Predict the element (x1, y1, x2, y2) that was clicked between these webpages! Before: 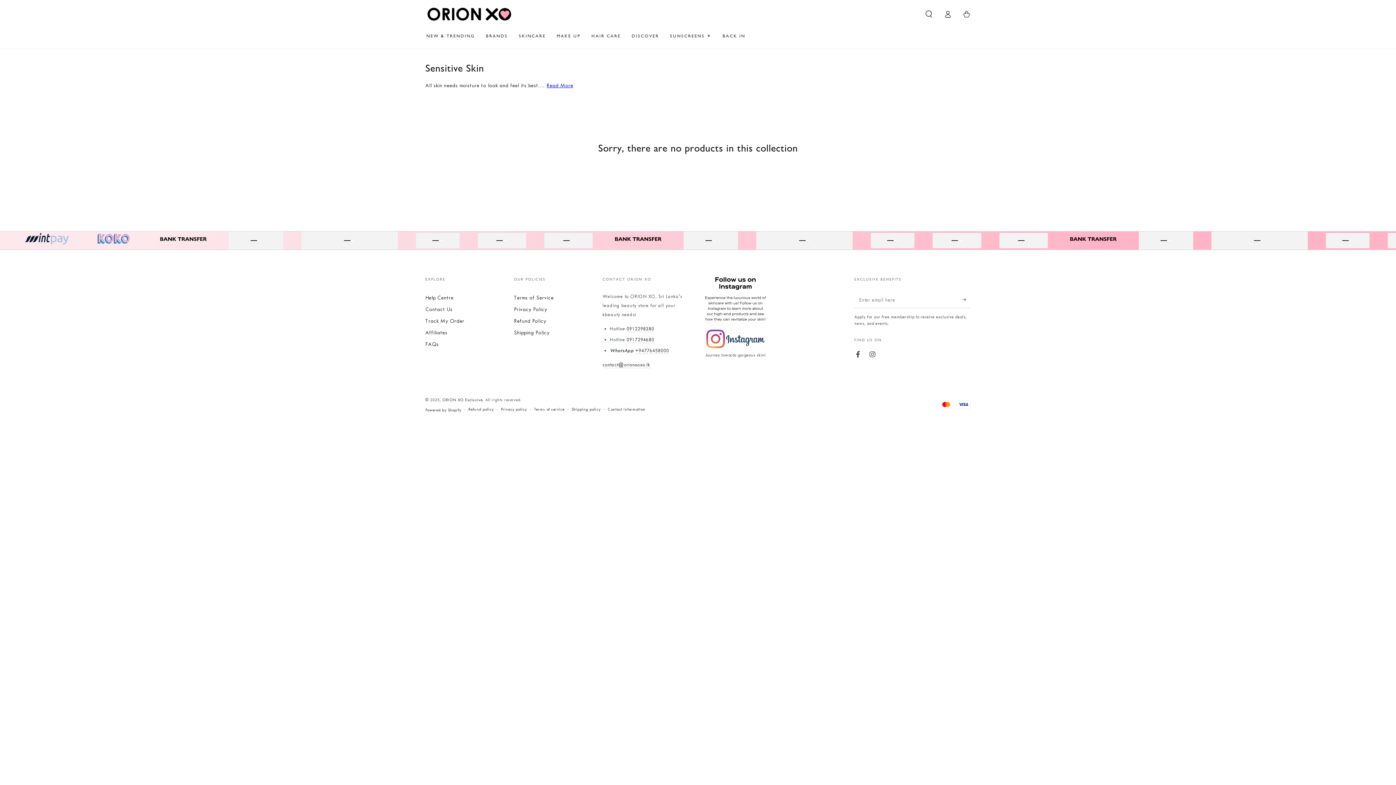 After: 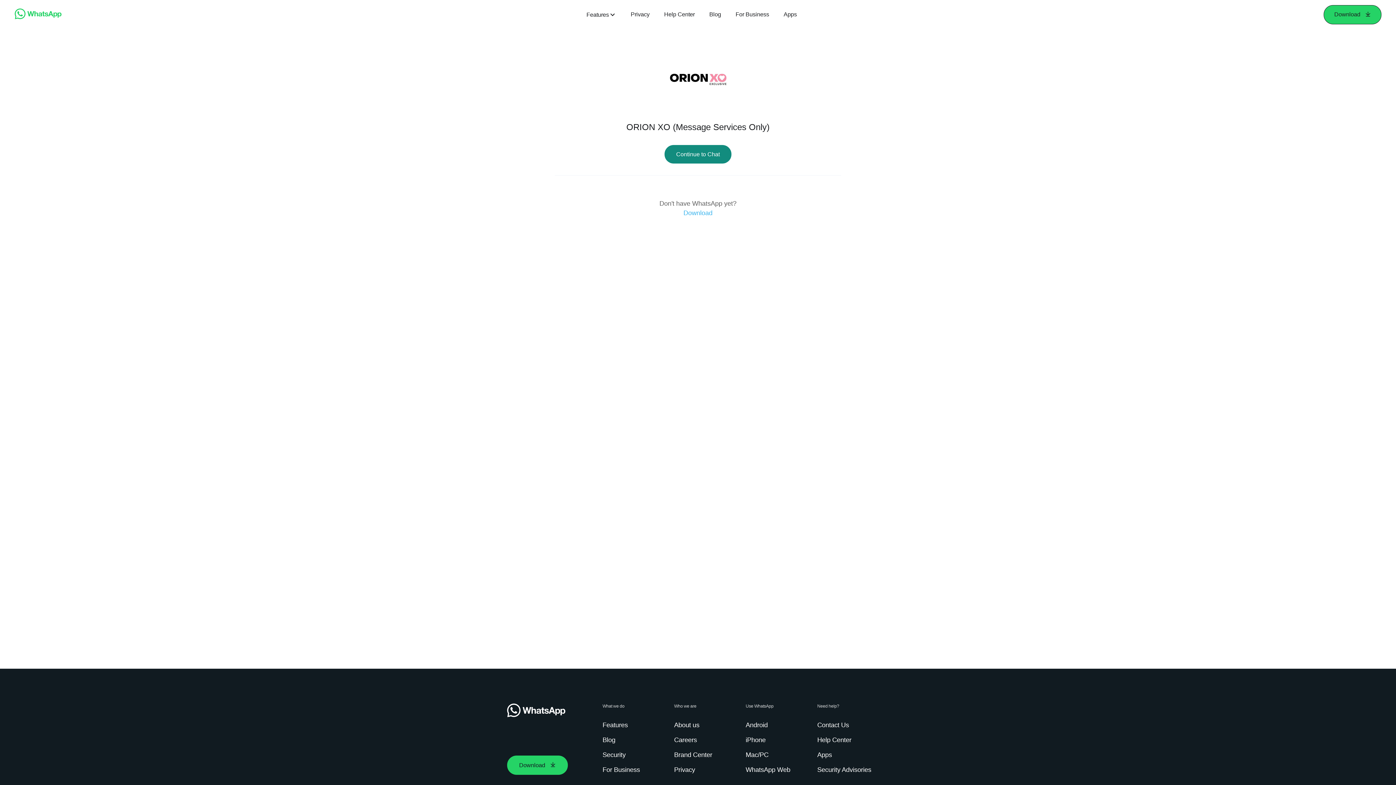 Action: bbox: (635, 347, 669, 354) label: +94776458000